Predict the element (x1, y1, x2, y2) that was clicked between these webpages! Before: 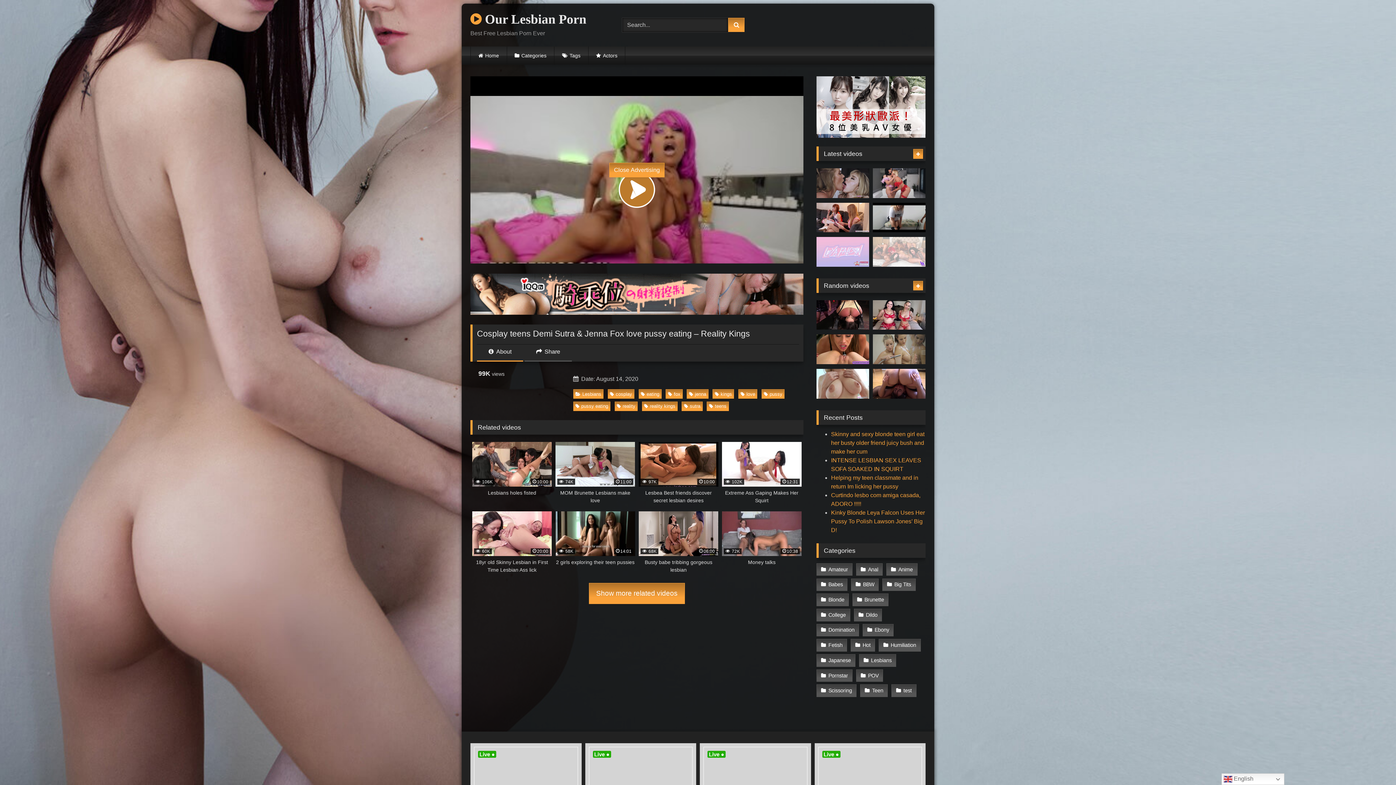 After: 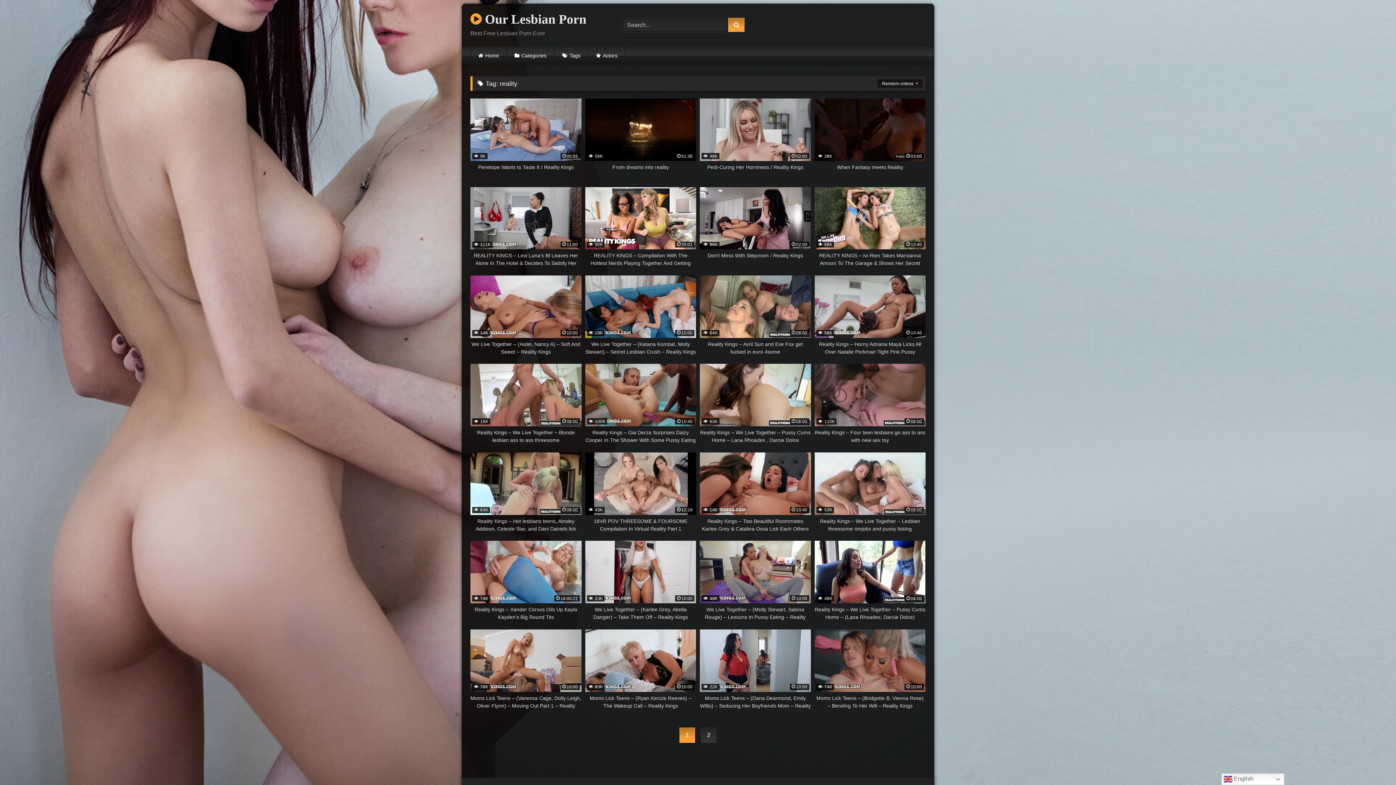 Action: label: reality bbox: (614, 401, 637, 411)